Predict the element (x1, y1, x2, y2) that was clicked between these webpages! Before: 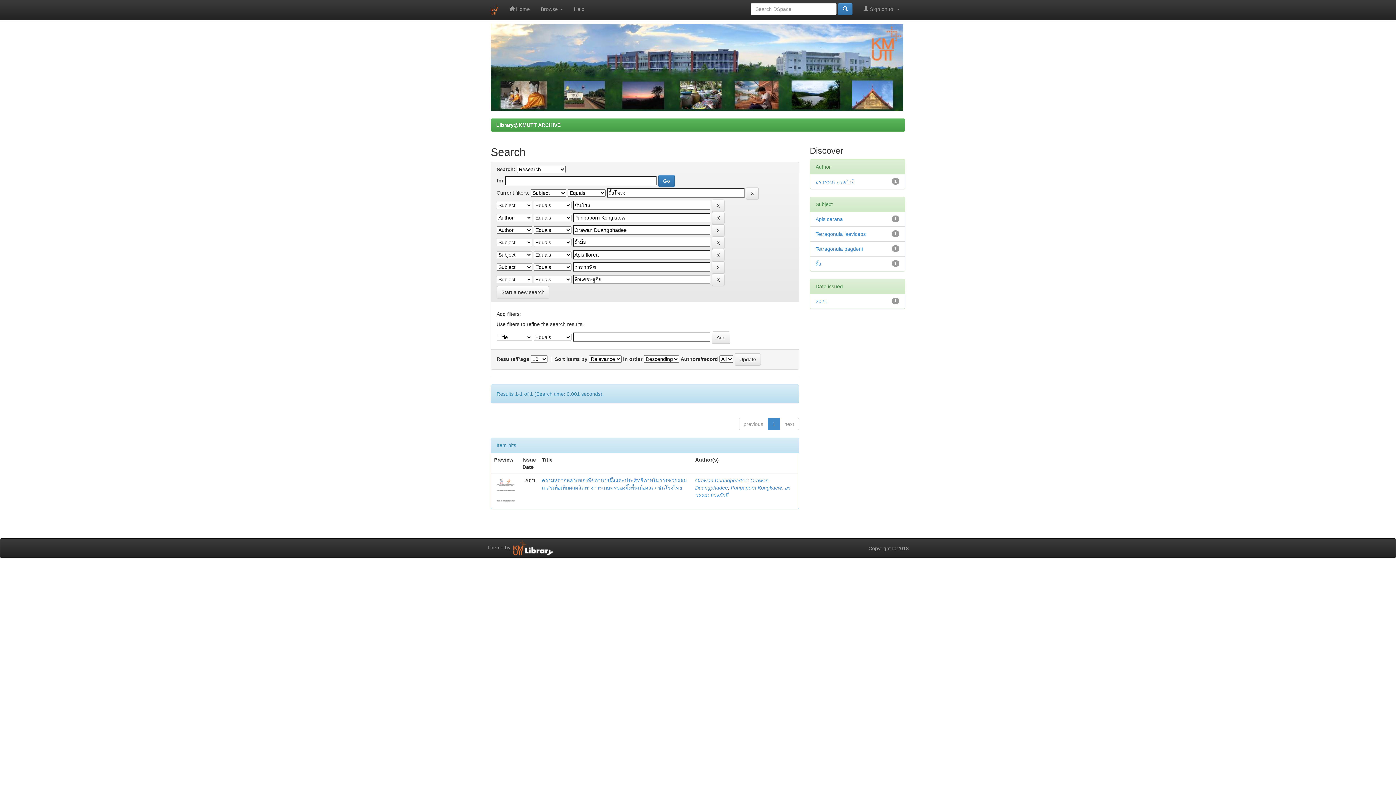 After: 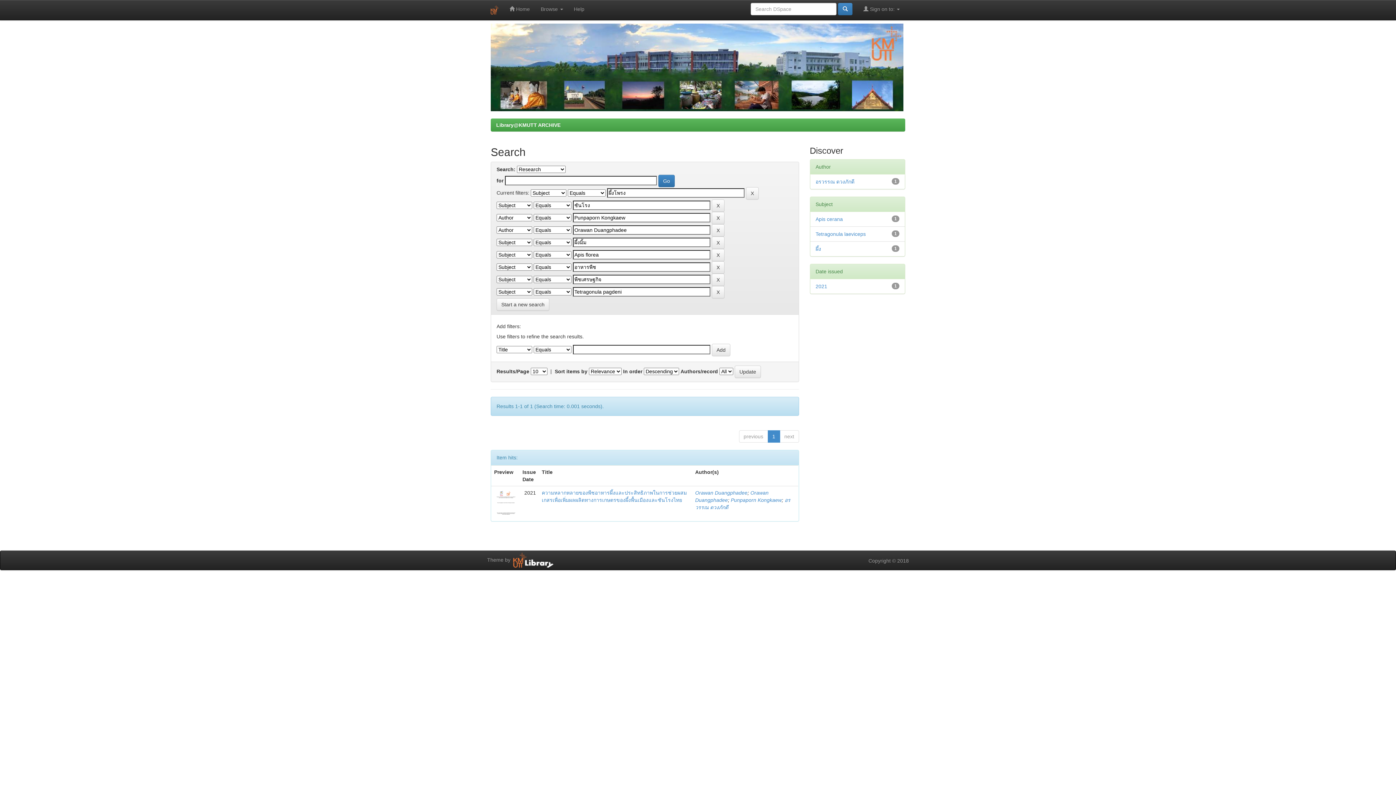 Action: label: Tetragonula pagdeni bbox: (815, 246, 863, 251)